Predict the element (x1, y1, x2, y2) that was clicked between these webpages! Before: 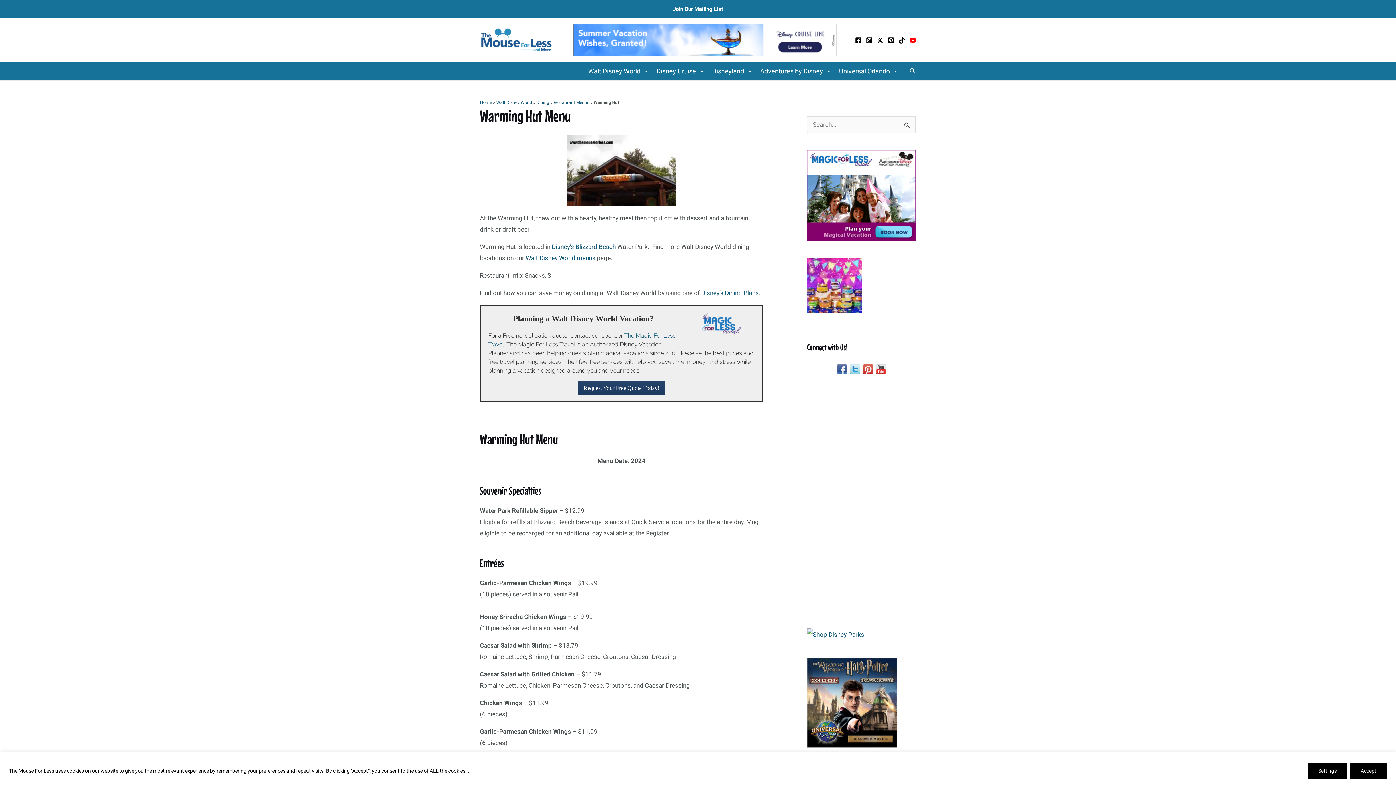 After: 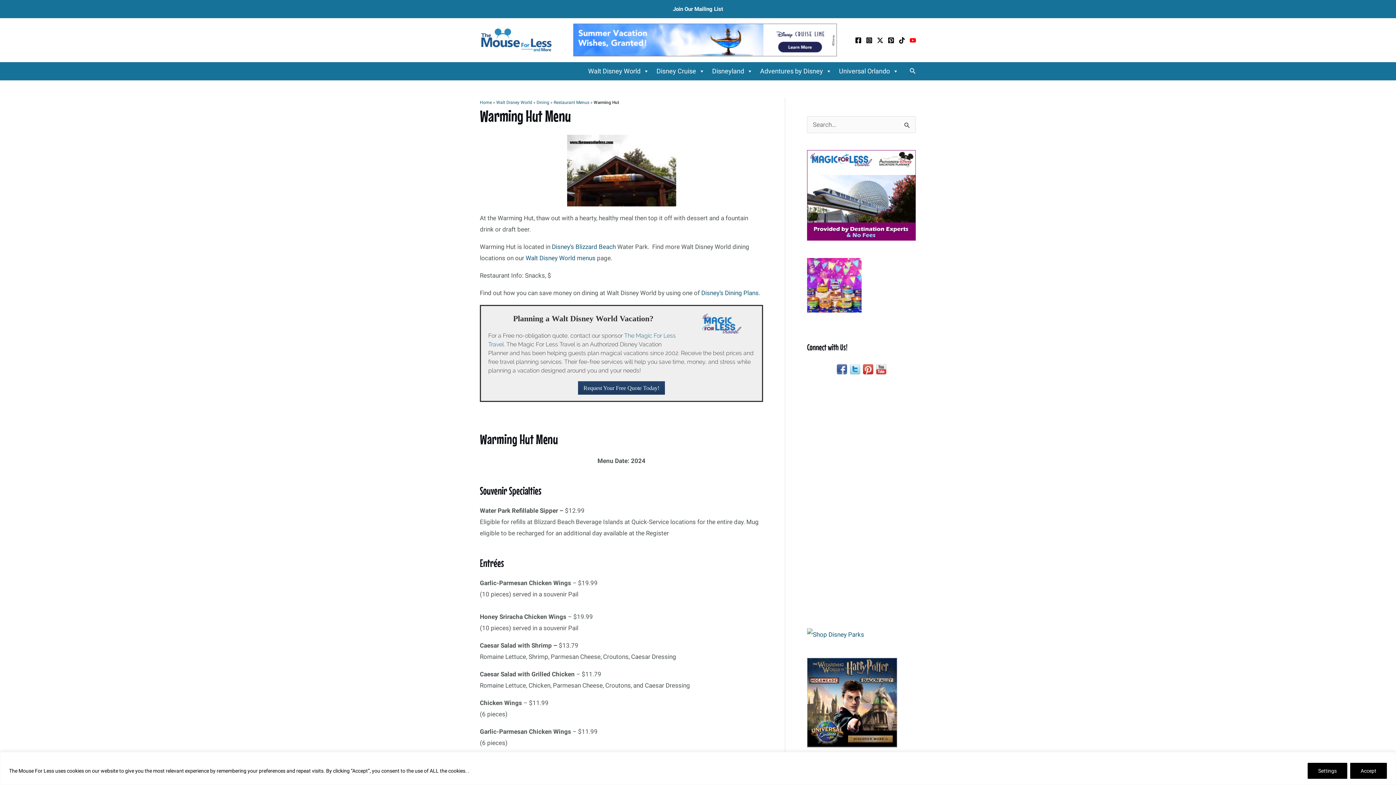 Action: bbox: (888, 37, 894, 43) label: Pinterest